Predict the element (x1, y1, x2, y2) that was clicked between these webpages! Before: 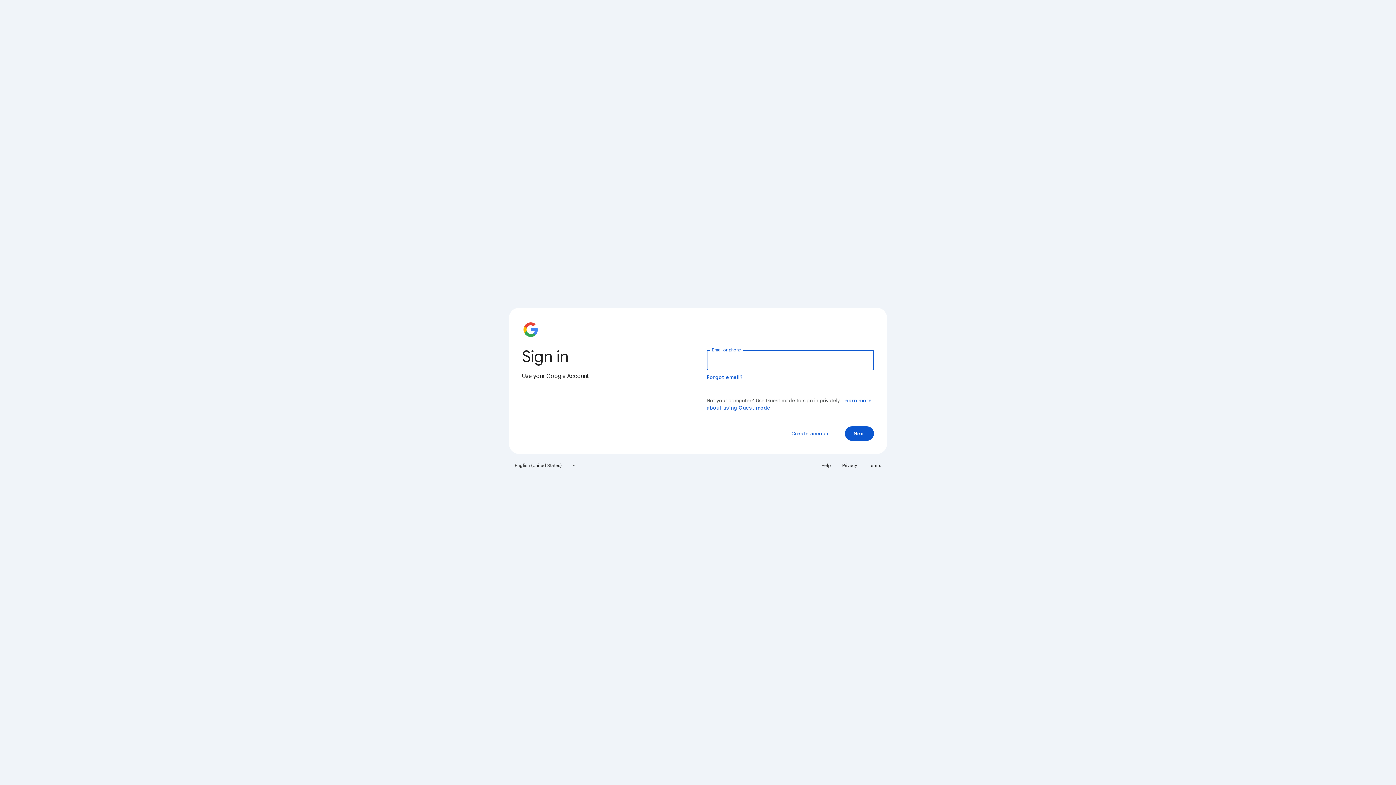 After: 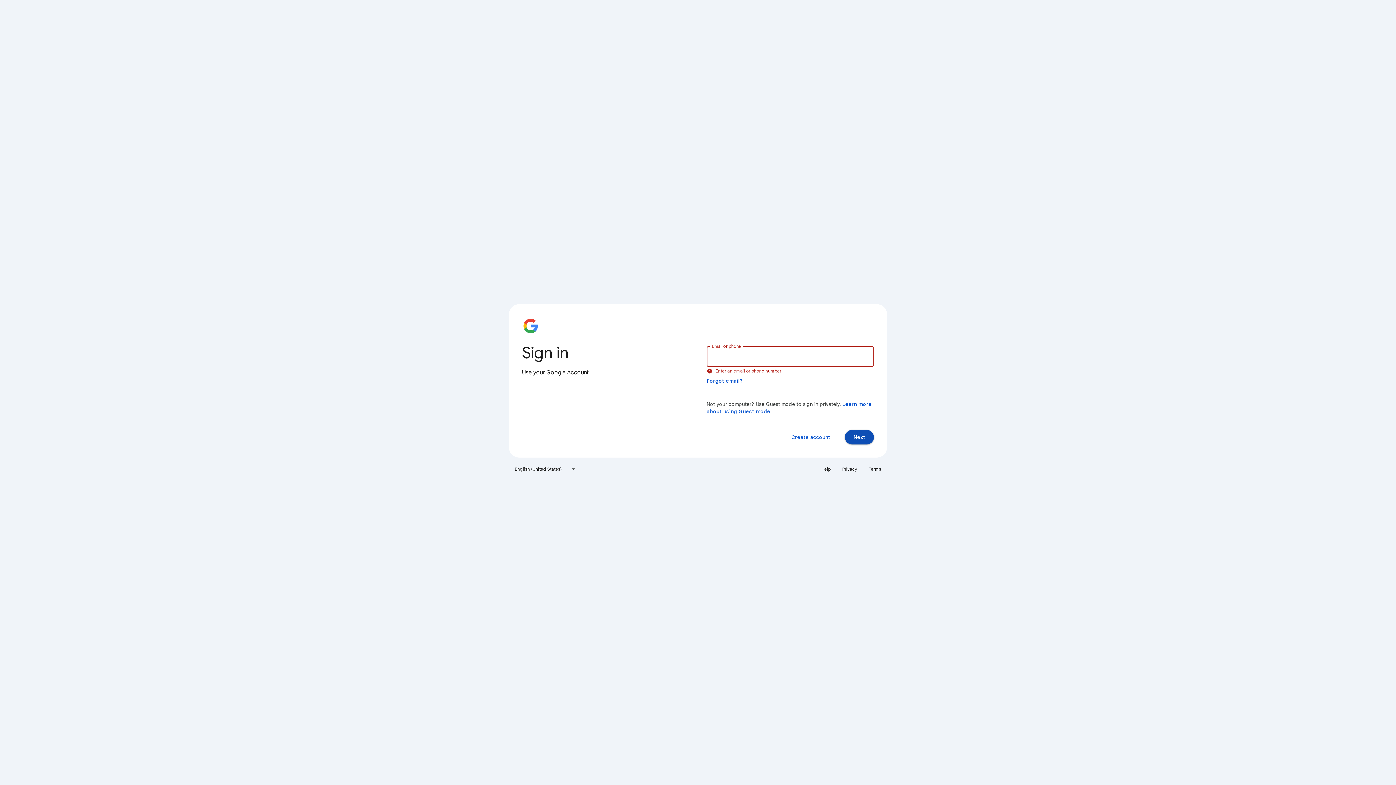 Action: label: Next bbox: (845, 426, 874, 441)